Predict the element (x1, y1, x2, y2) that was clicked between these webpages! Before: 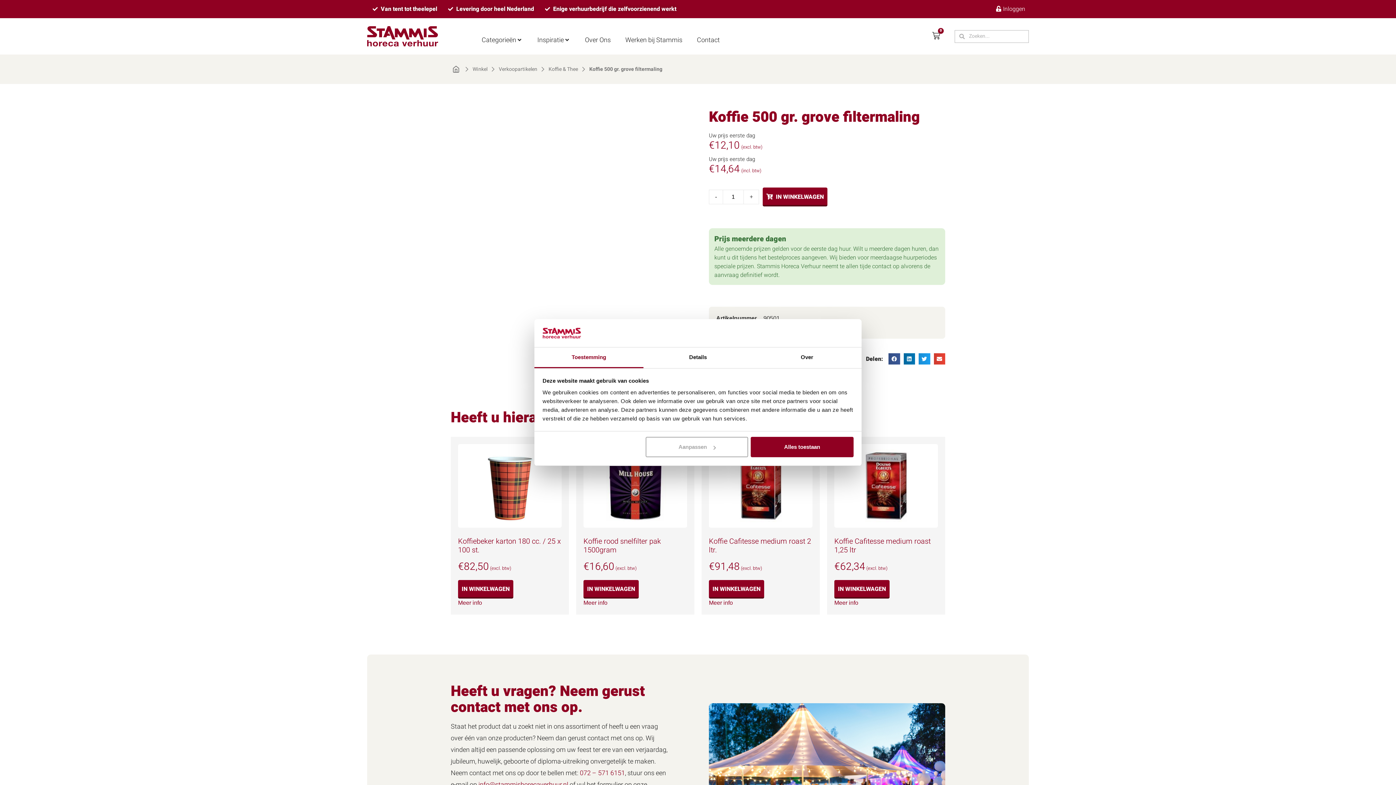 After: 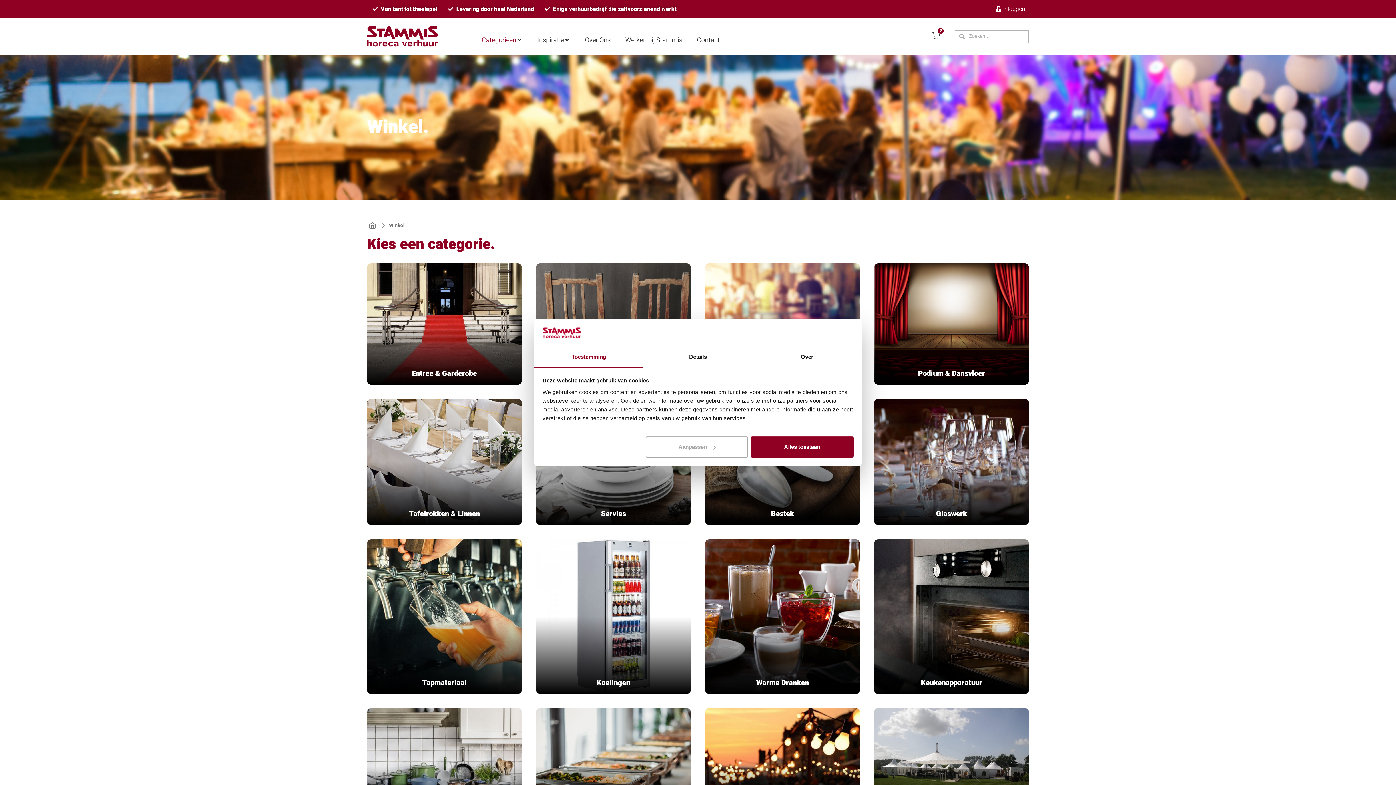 Action: bbox: (481, 35, 516, 44) label: Categorieën